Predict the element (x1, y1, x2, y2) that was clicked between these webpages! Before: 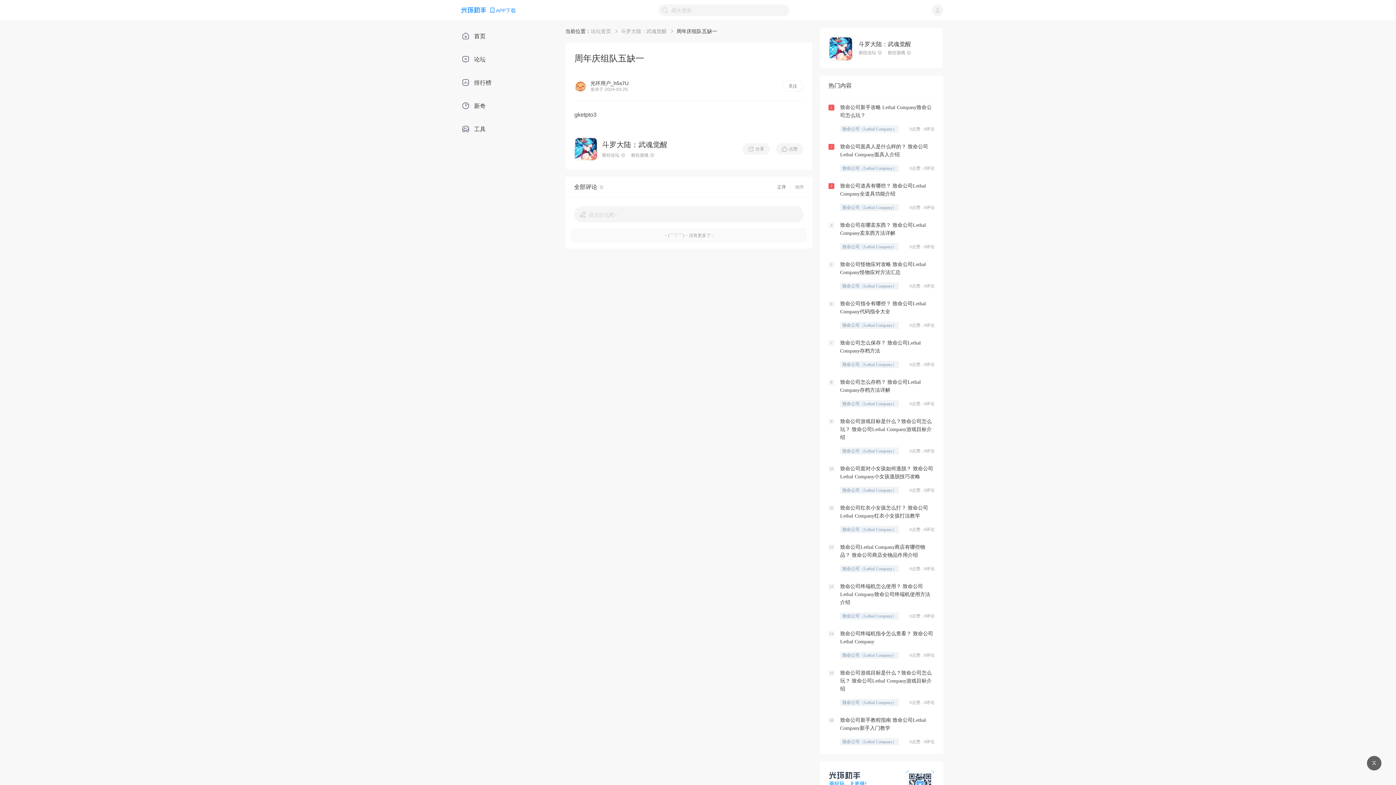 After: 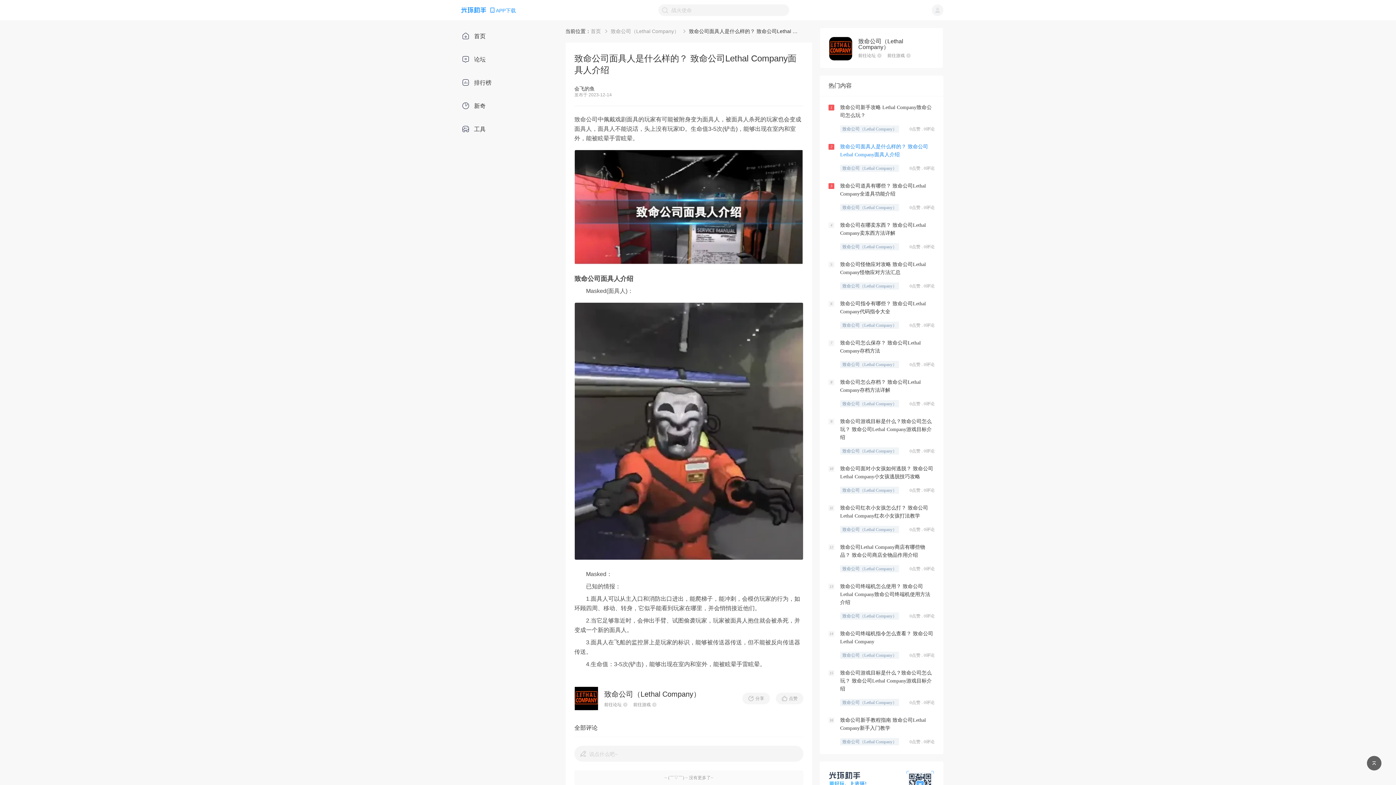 Action: label: 2
致命公司面具人是什么样的？ 致命公司Lethal Company面具人介绍
致命公司（Lethal Company）
0点赞 . 0评论 bbox: (820, 138, 943, 177)